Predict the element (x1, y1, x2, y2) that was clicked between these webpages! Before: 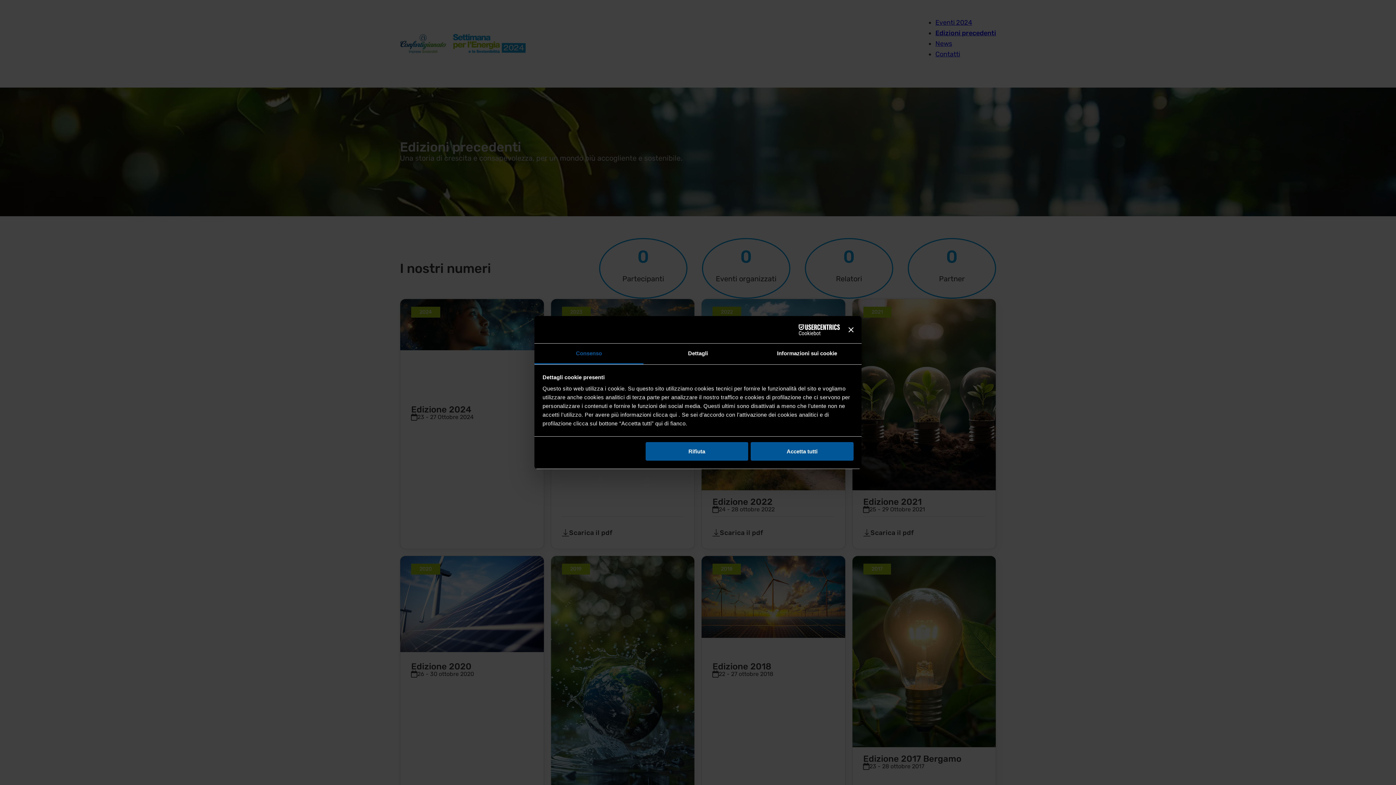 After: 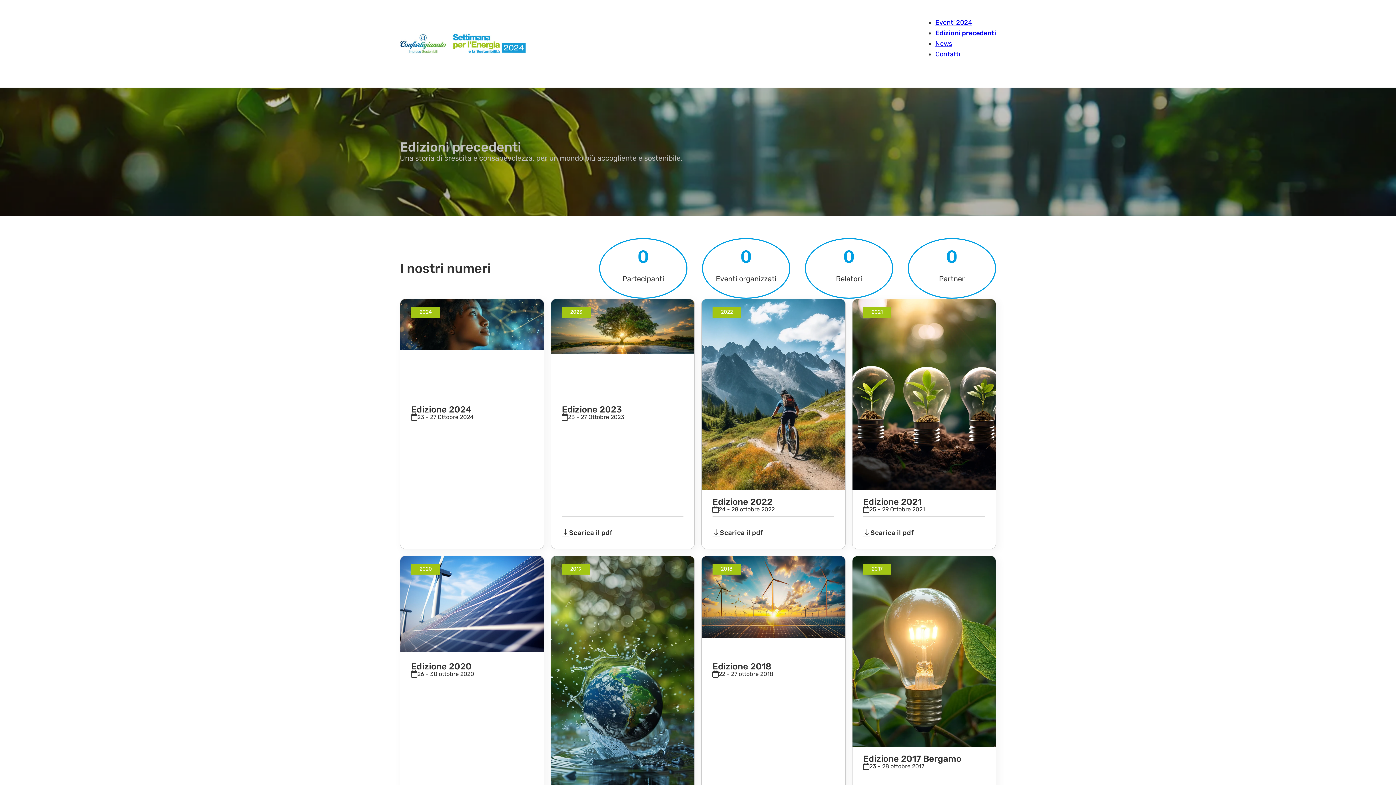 Action: bbox: (645, 442, 748, 460) label: Rifiuta